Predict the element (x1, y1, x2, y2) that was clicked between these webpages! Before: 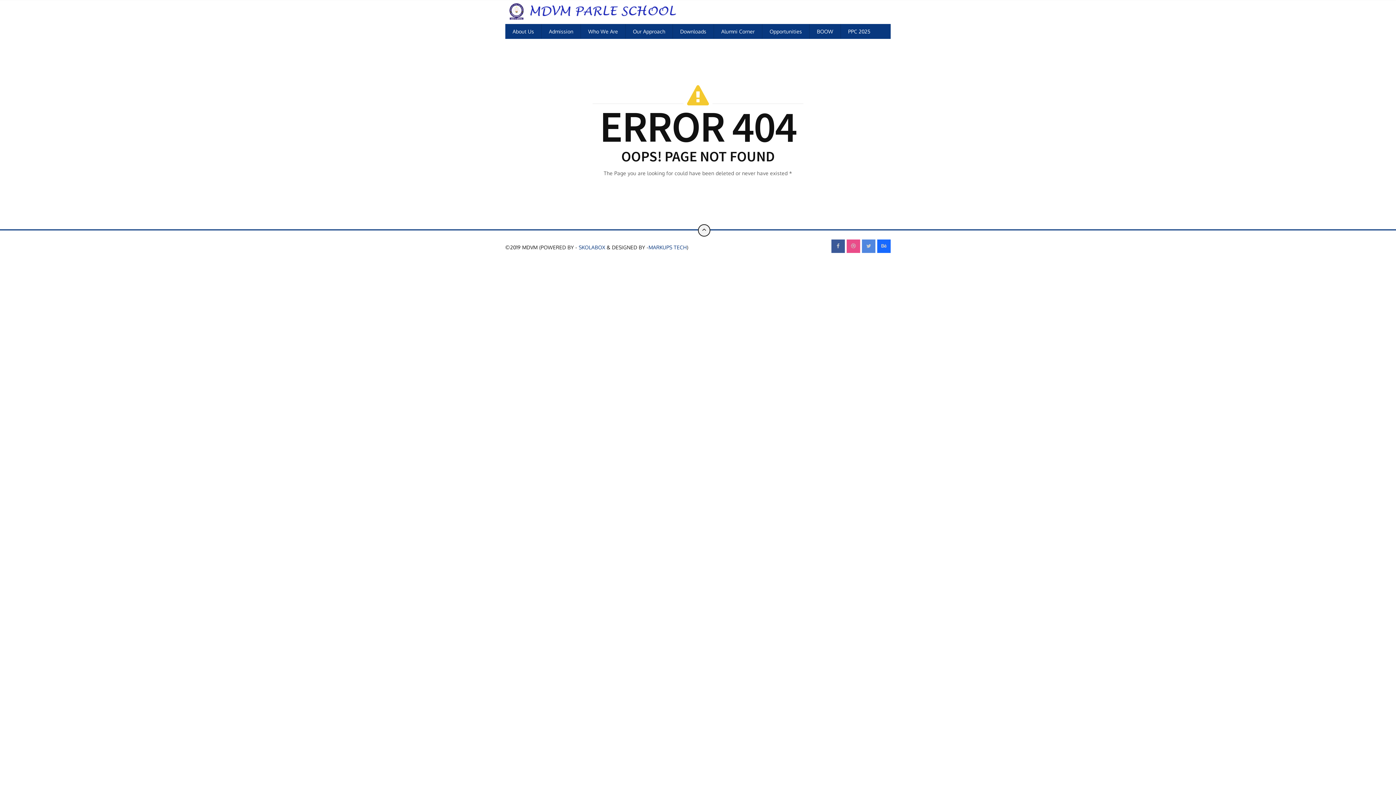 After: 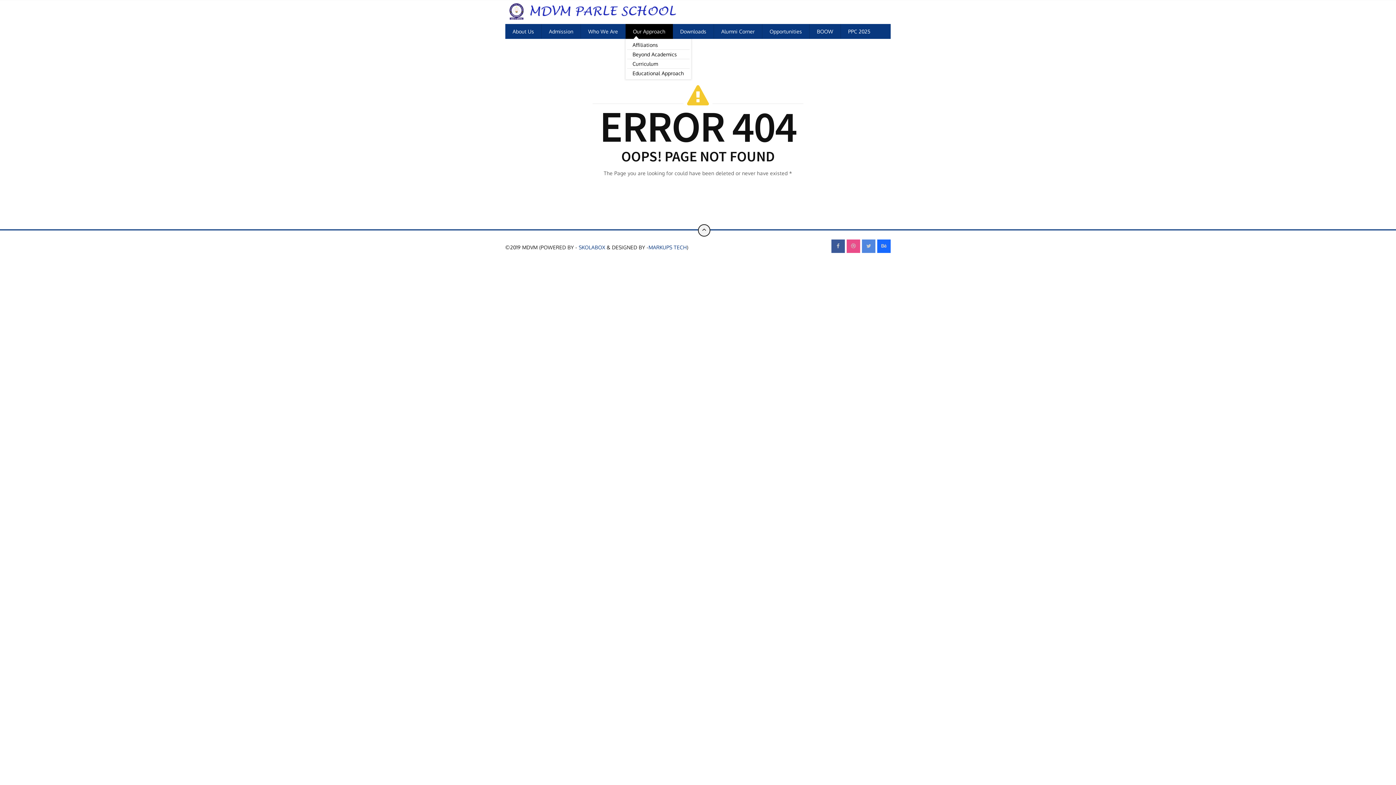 Action: label: Our Approach bbox: (625, 24, 673, 38)